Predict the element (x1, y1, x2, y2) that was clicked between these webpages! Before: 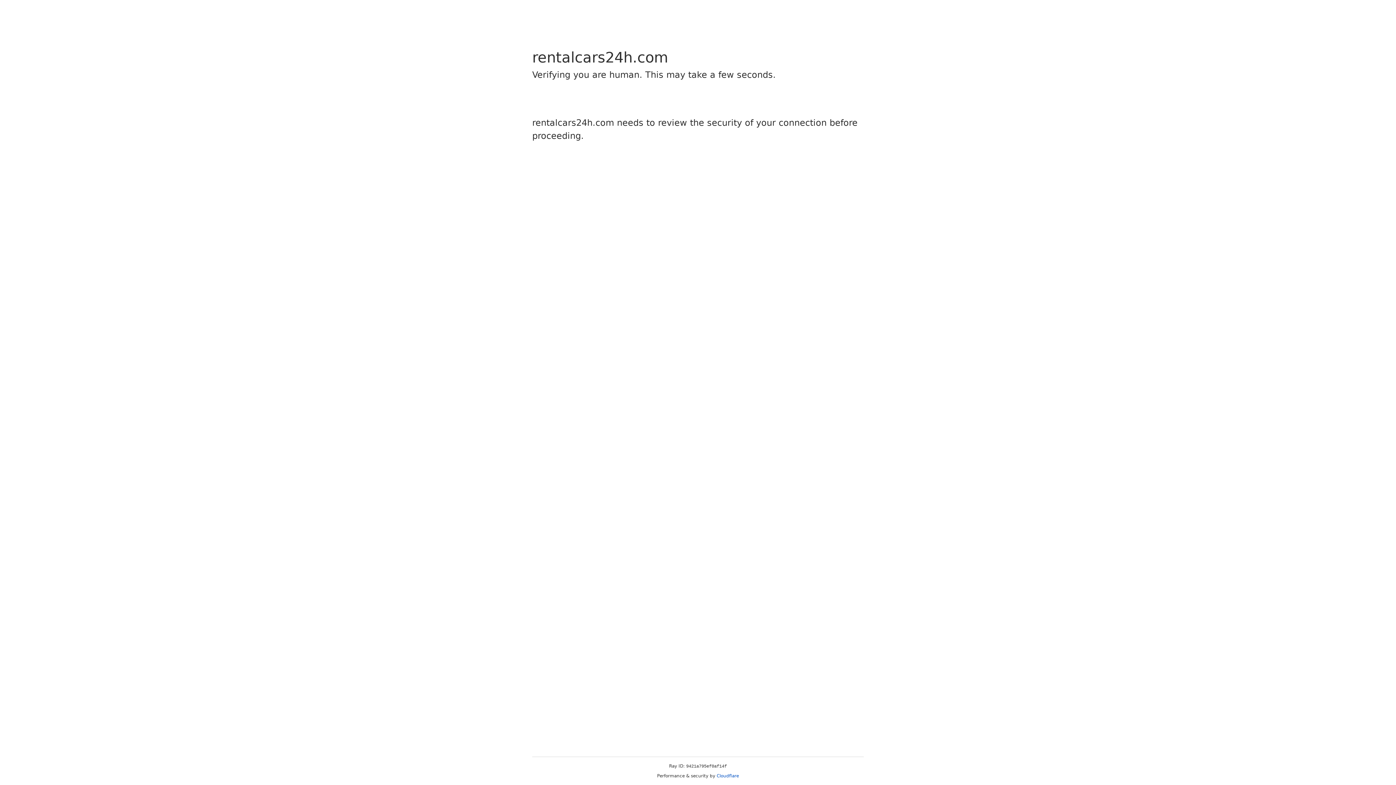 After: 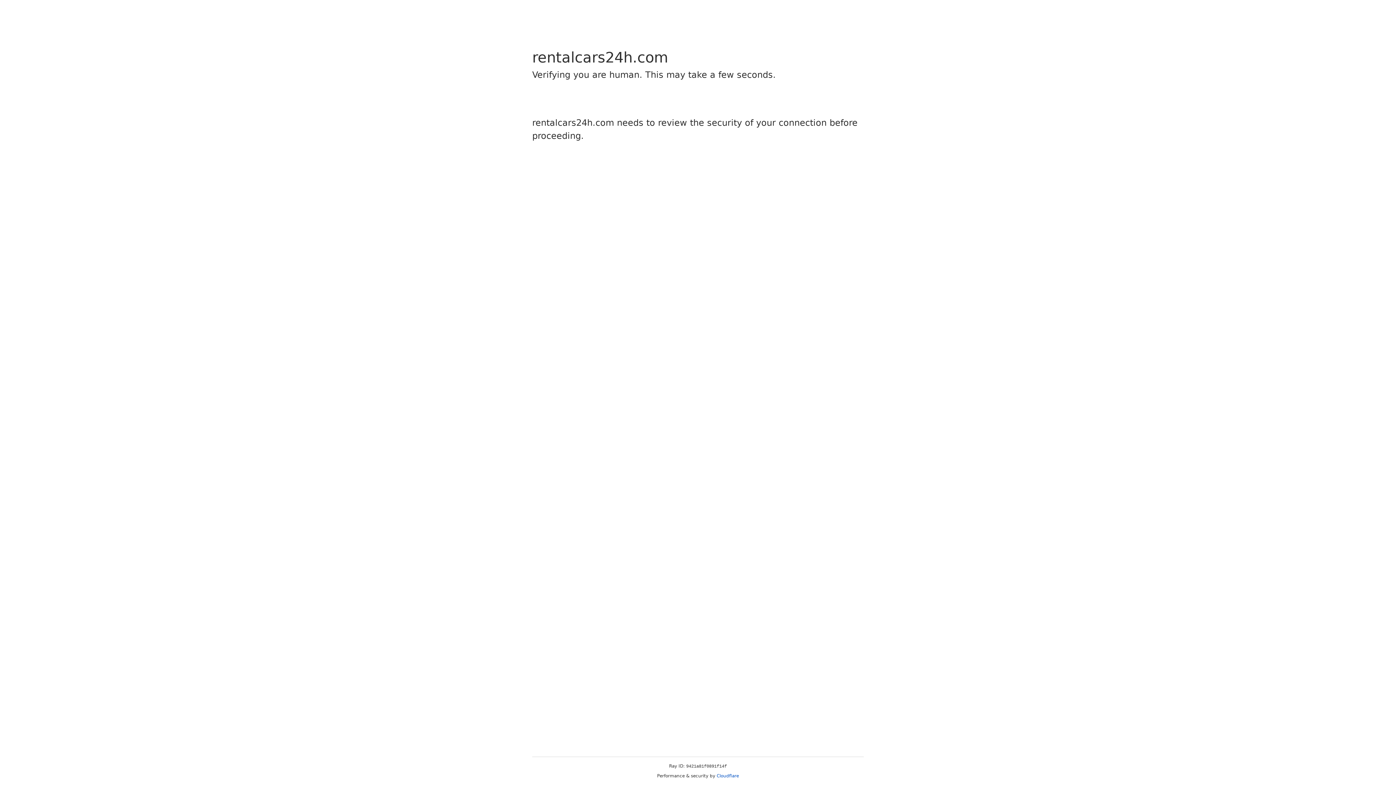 Action: bbox: (716, 773, 739, 778) label: Cloudflare